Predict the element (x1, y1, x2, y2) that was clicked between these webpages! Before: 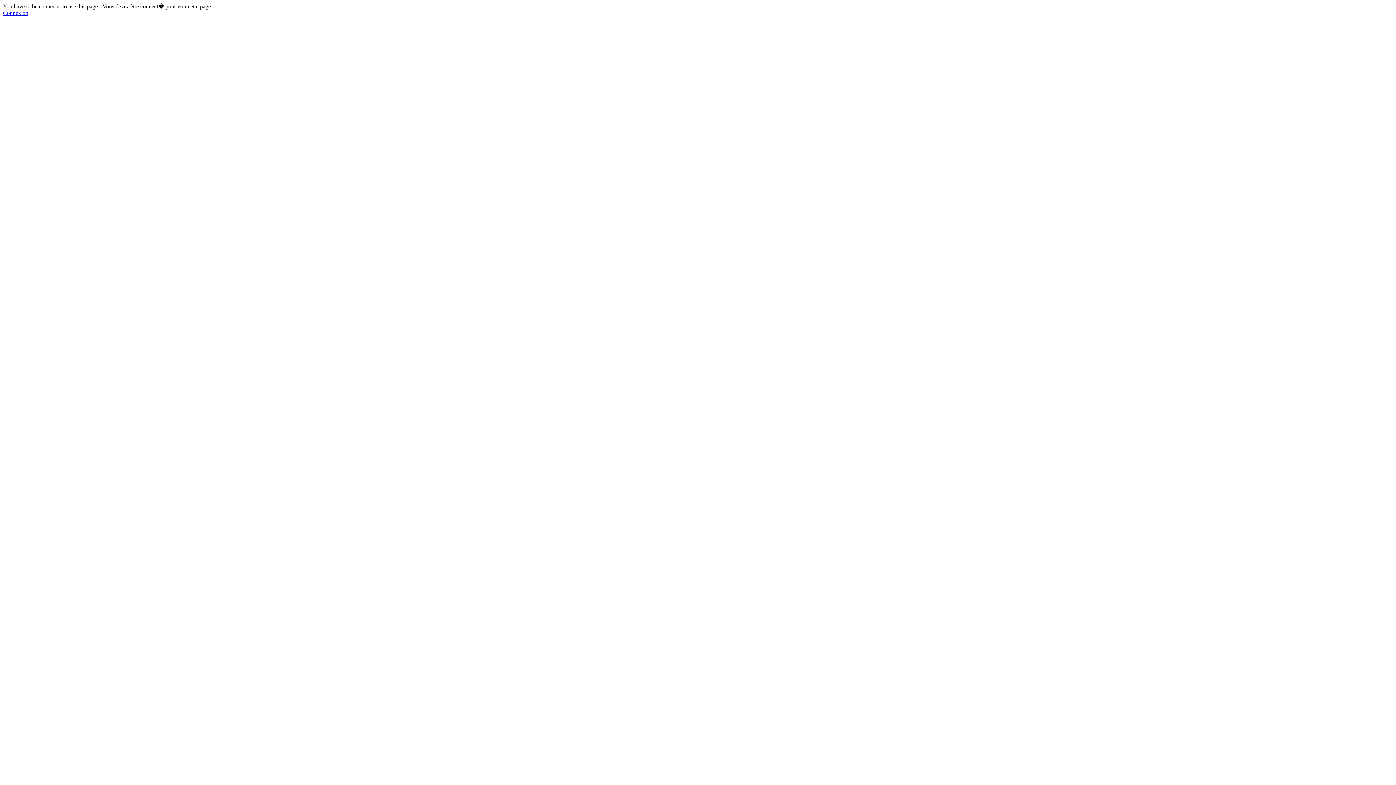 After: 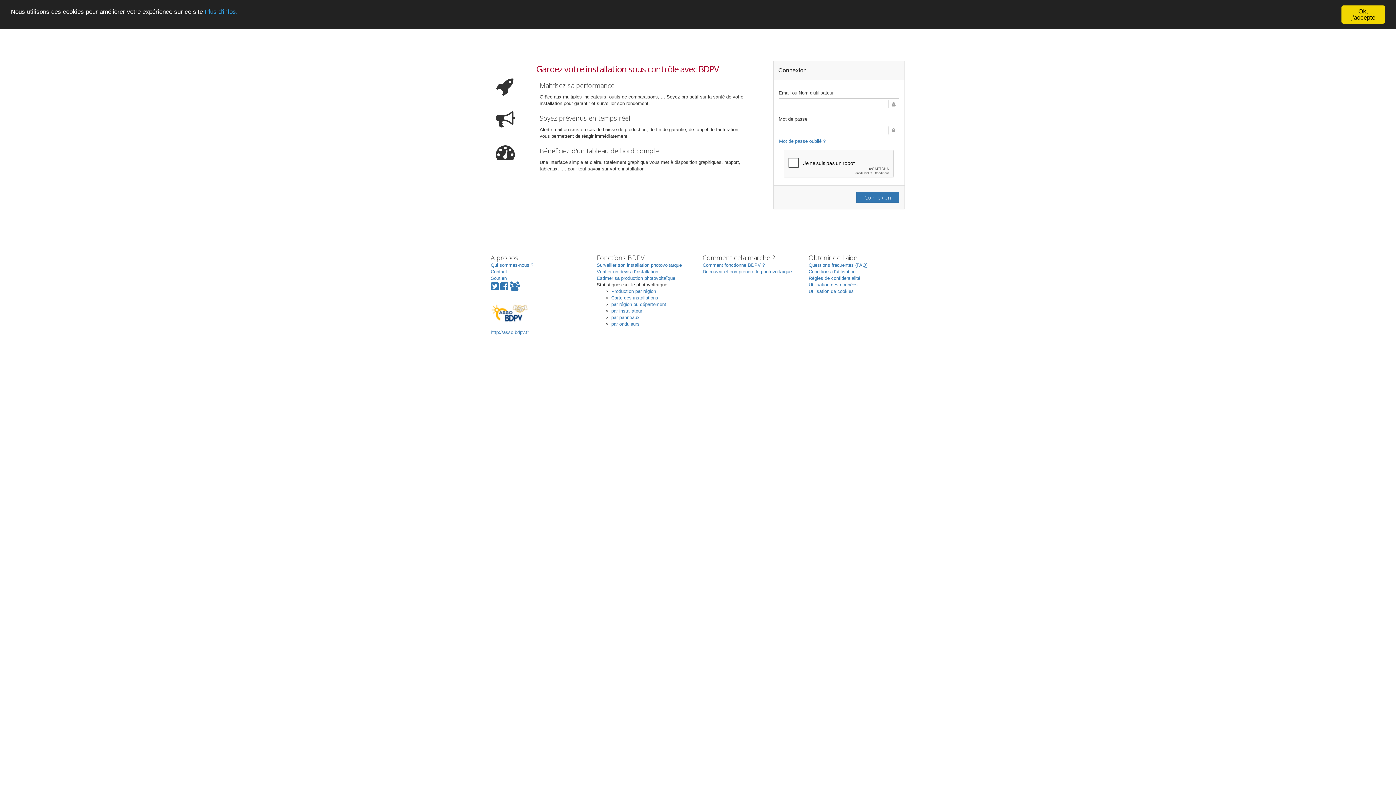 Action: label: Connexion bbox: (2, 9, 28, 16)